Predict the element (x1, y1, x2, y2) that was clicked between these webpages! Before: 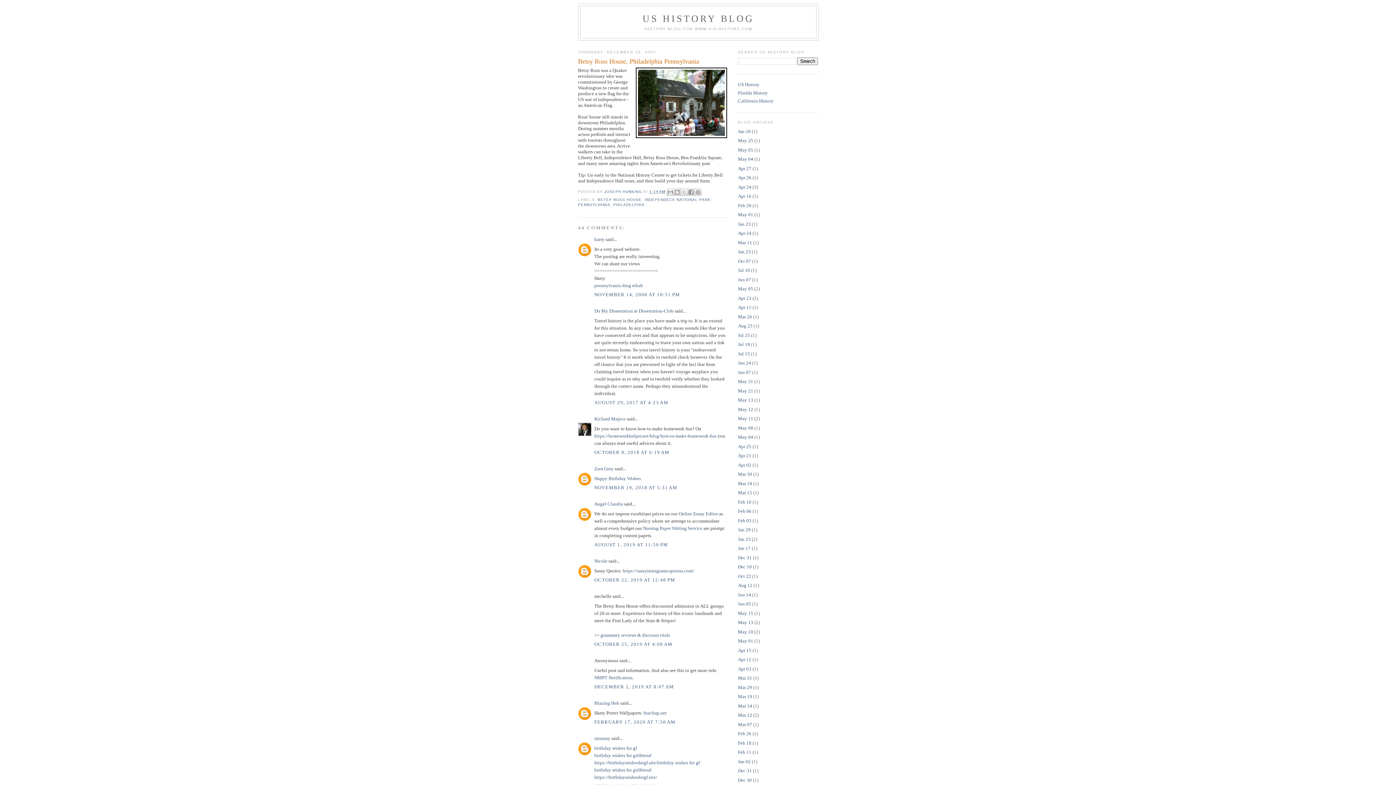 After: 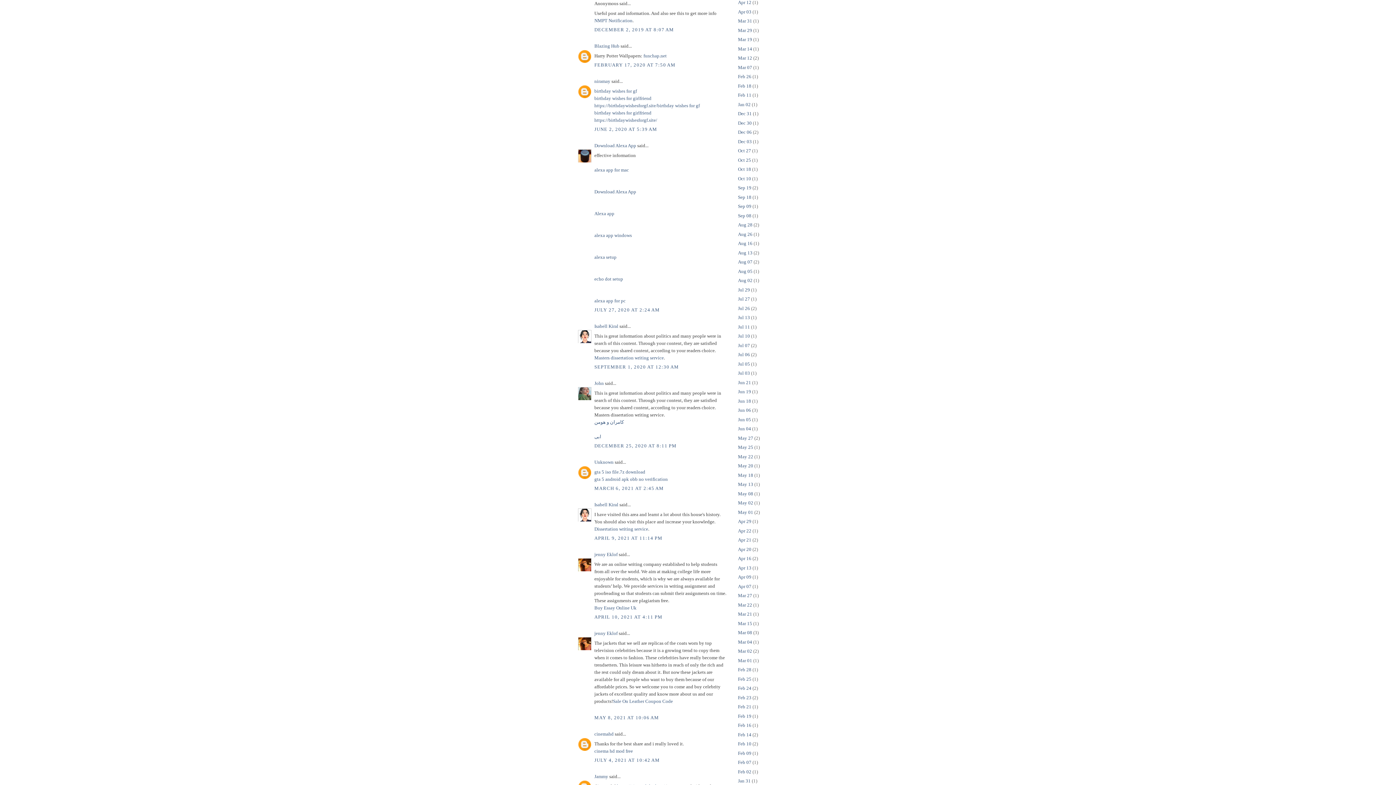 Action: label: DECEMBER 2, 2019 AT 8:07 AM bbox: (594, 684, 674, 689)